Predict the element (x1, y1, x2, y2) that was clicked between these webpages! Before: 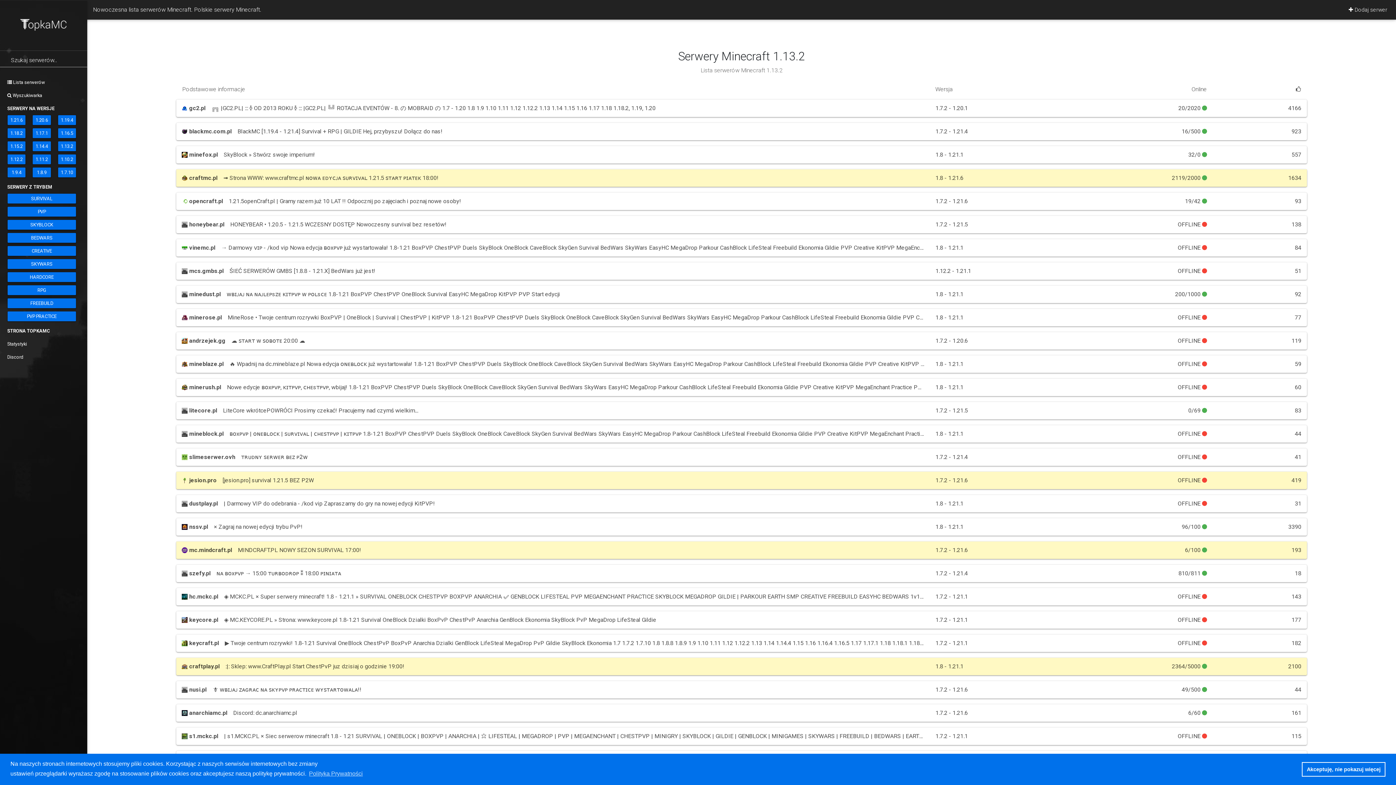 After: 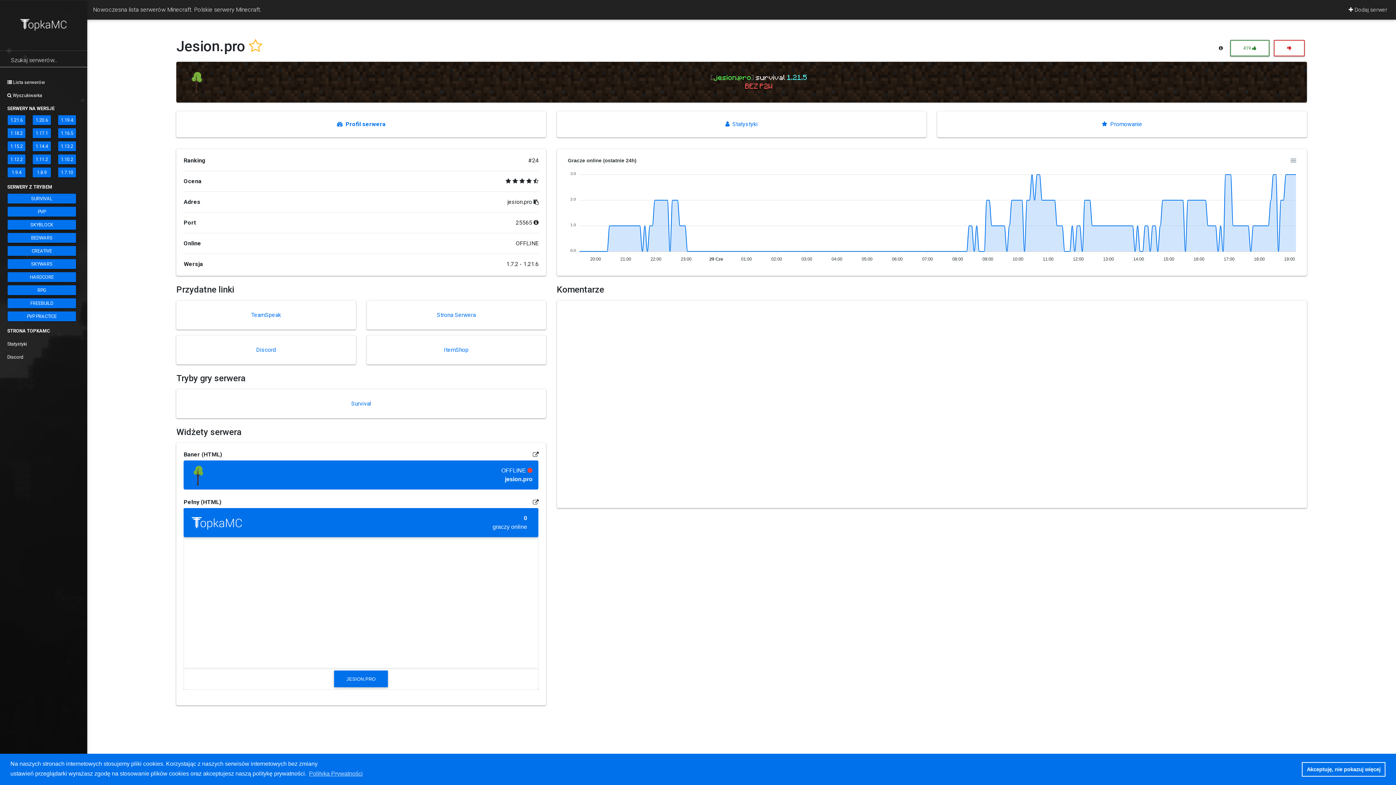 Action: label: jesion.pro
[jesion.pro] survival 1.21.5 BEZ P2W
1.7.2 - 1.21.6
OFFLINE 
419 bbox: (176, 472, 1307, 489)